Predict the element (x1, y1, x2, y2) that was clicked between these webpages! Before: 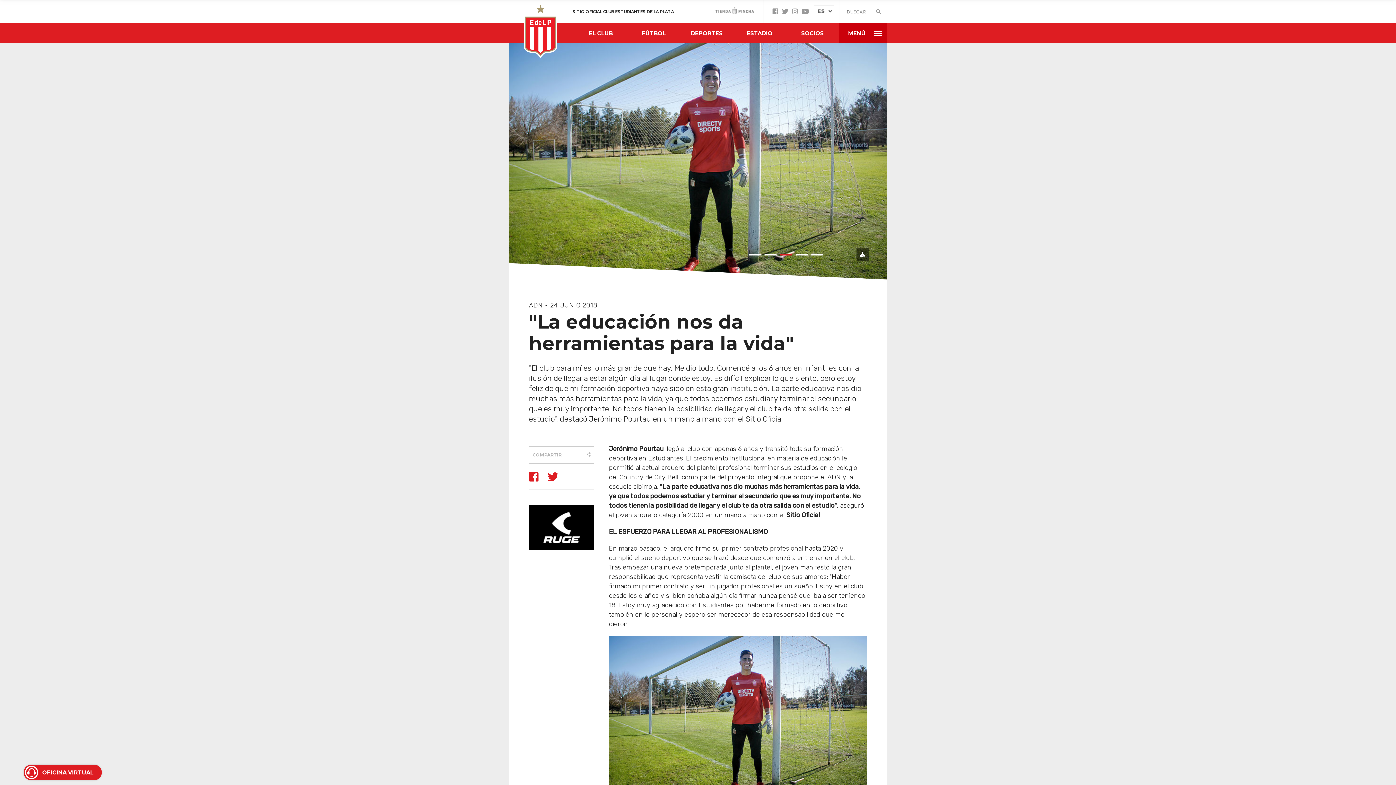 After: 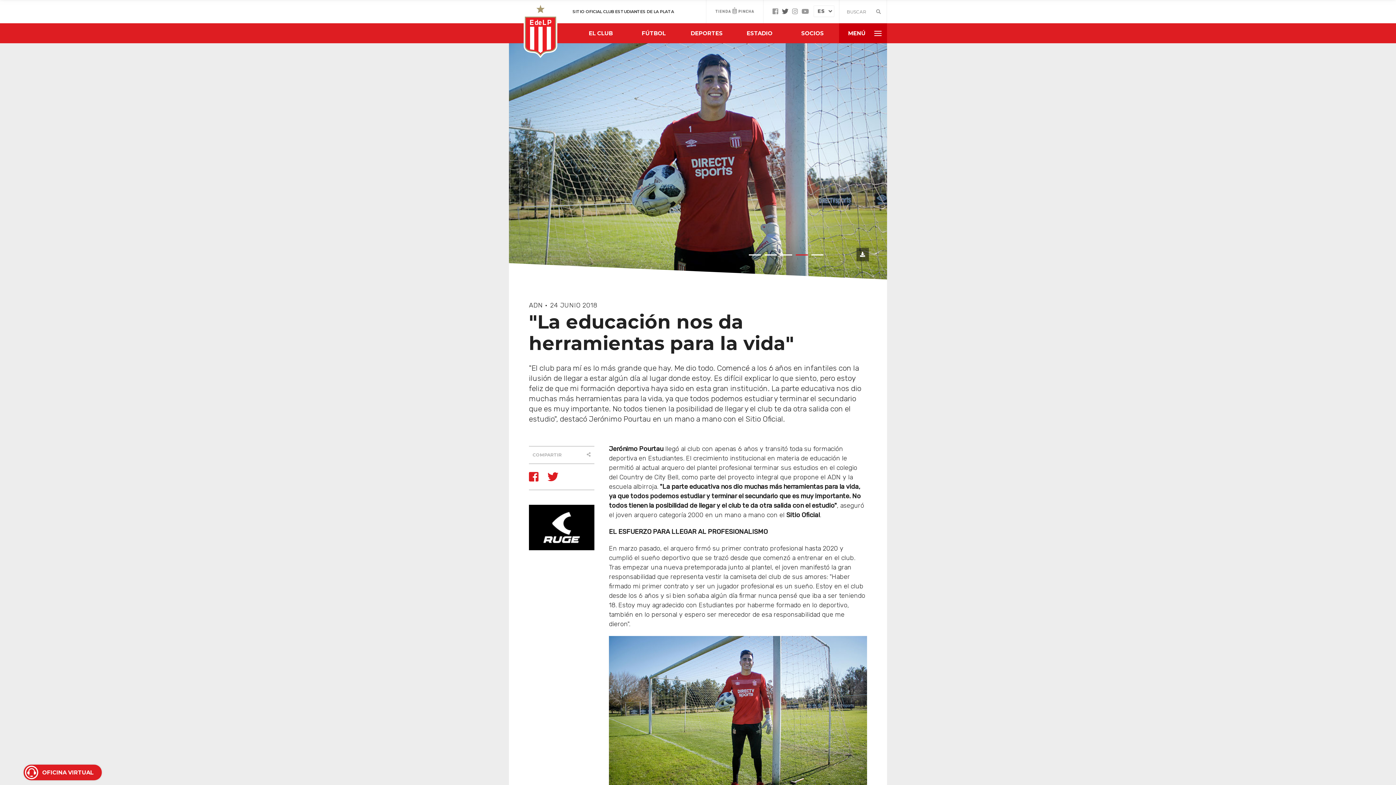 Action: bbox: (782, 7, 788, 15)